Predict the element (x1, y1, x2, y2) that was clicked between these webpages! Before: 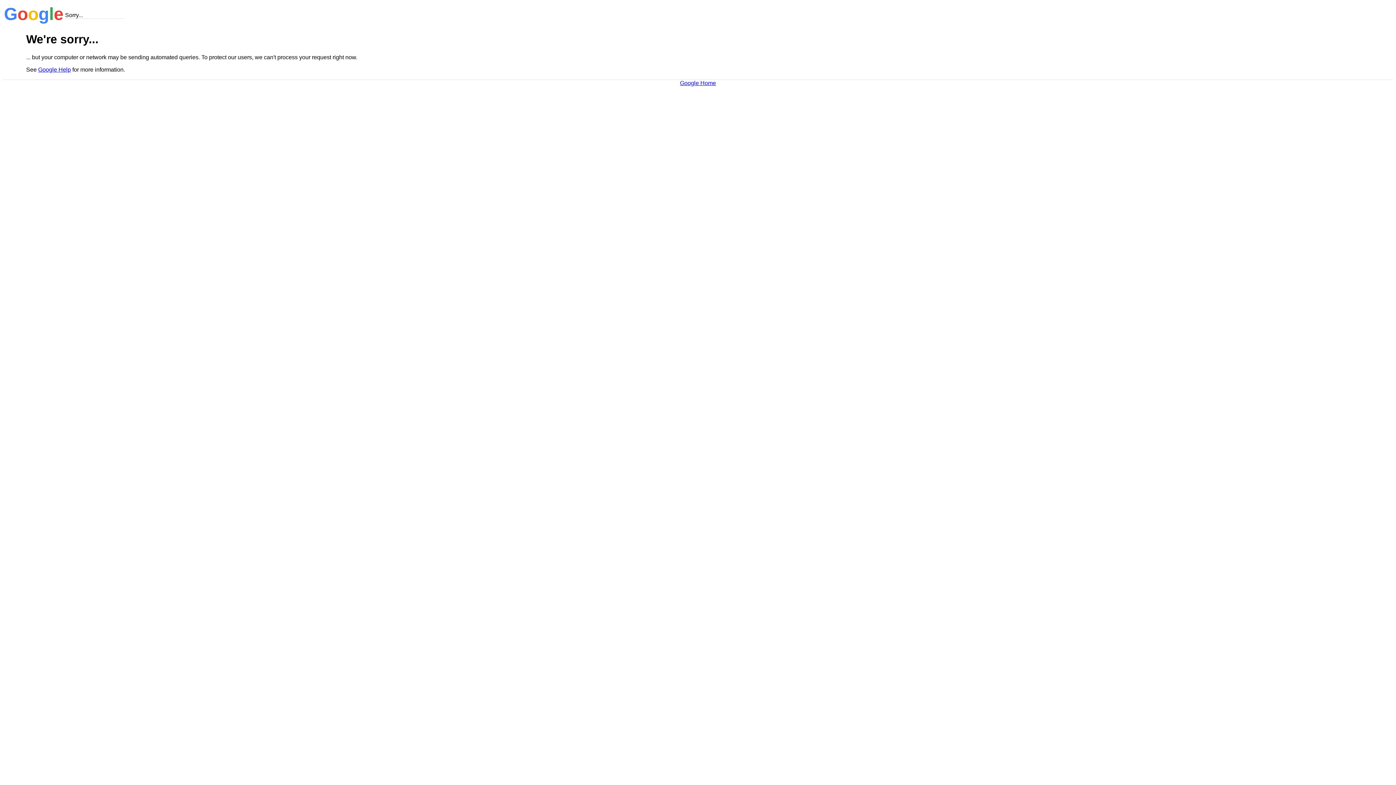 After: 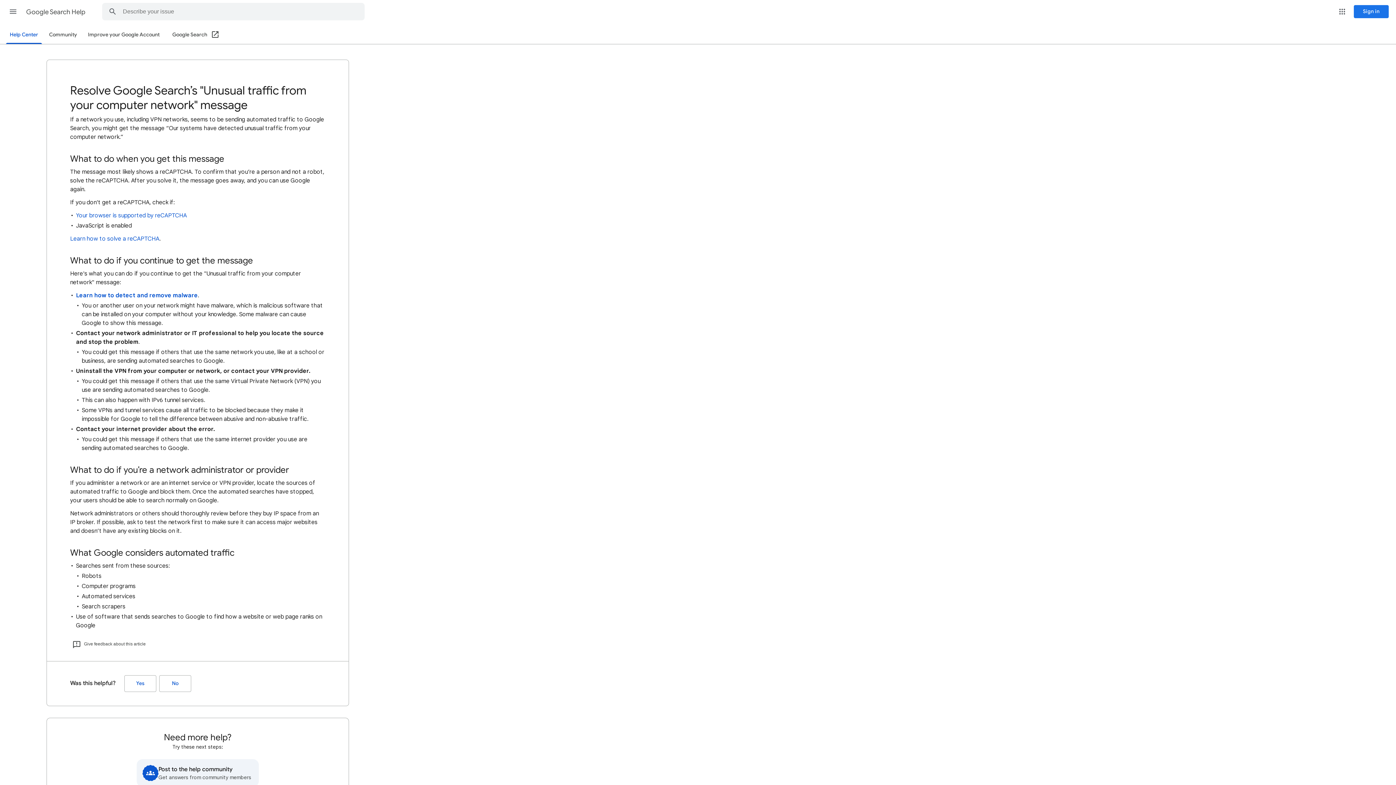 Action: bbox: (38, 66, 70, 72) label: Google Help